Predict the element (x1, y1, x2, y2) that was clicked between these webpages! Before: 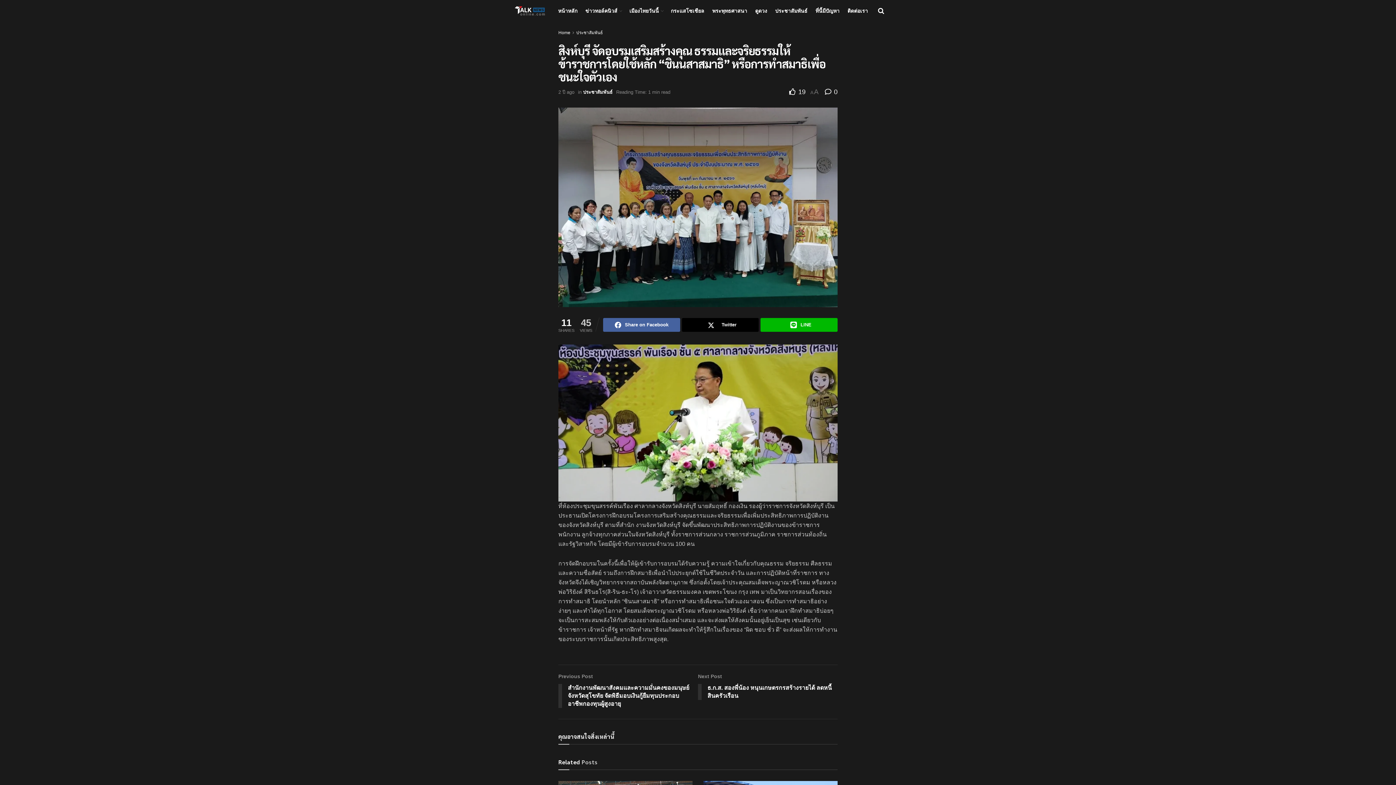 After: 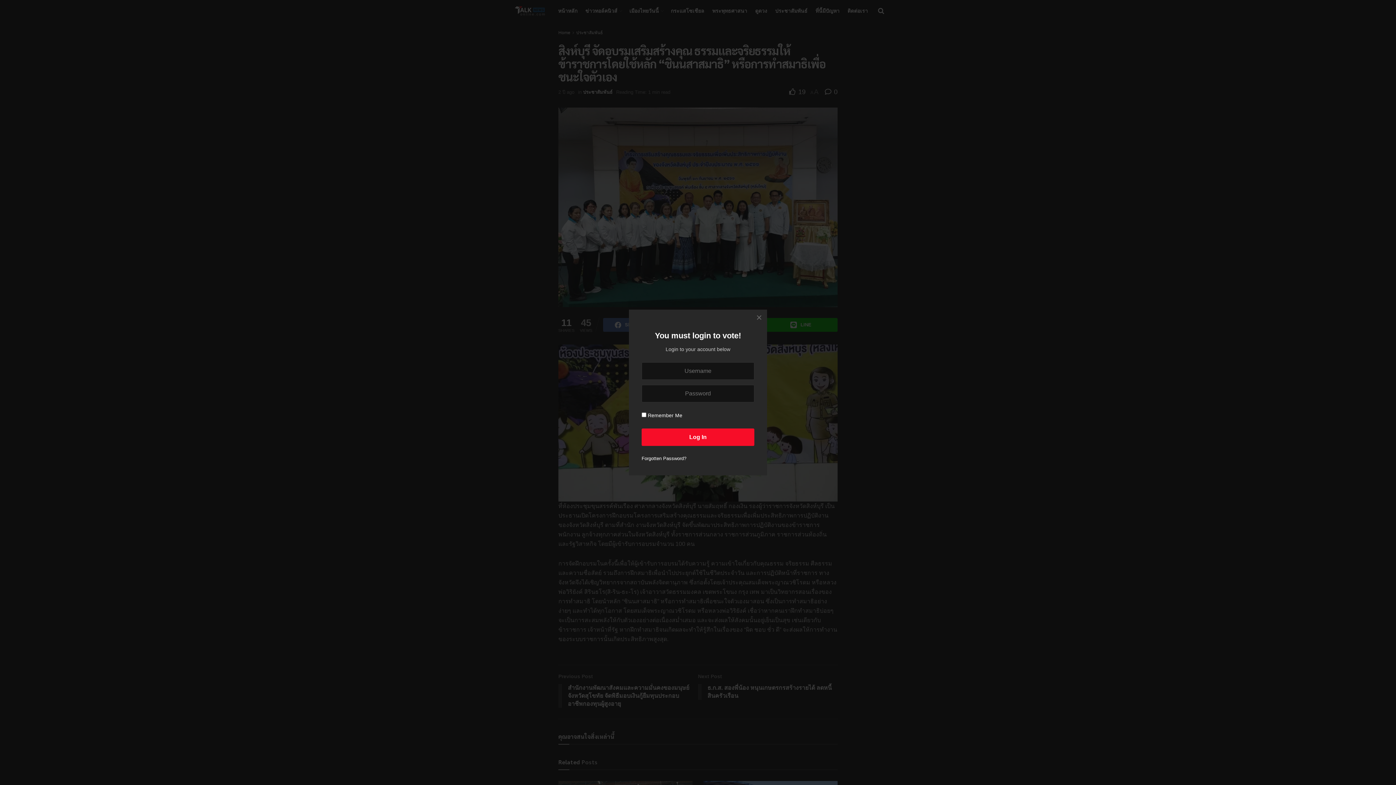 Action: label:  19 bbox: (789, 88, 805, 95)